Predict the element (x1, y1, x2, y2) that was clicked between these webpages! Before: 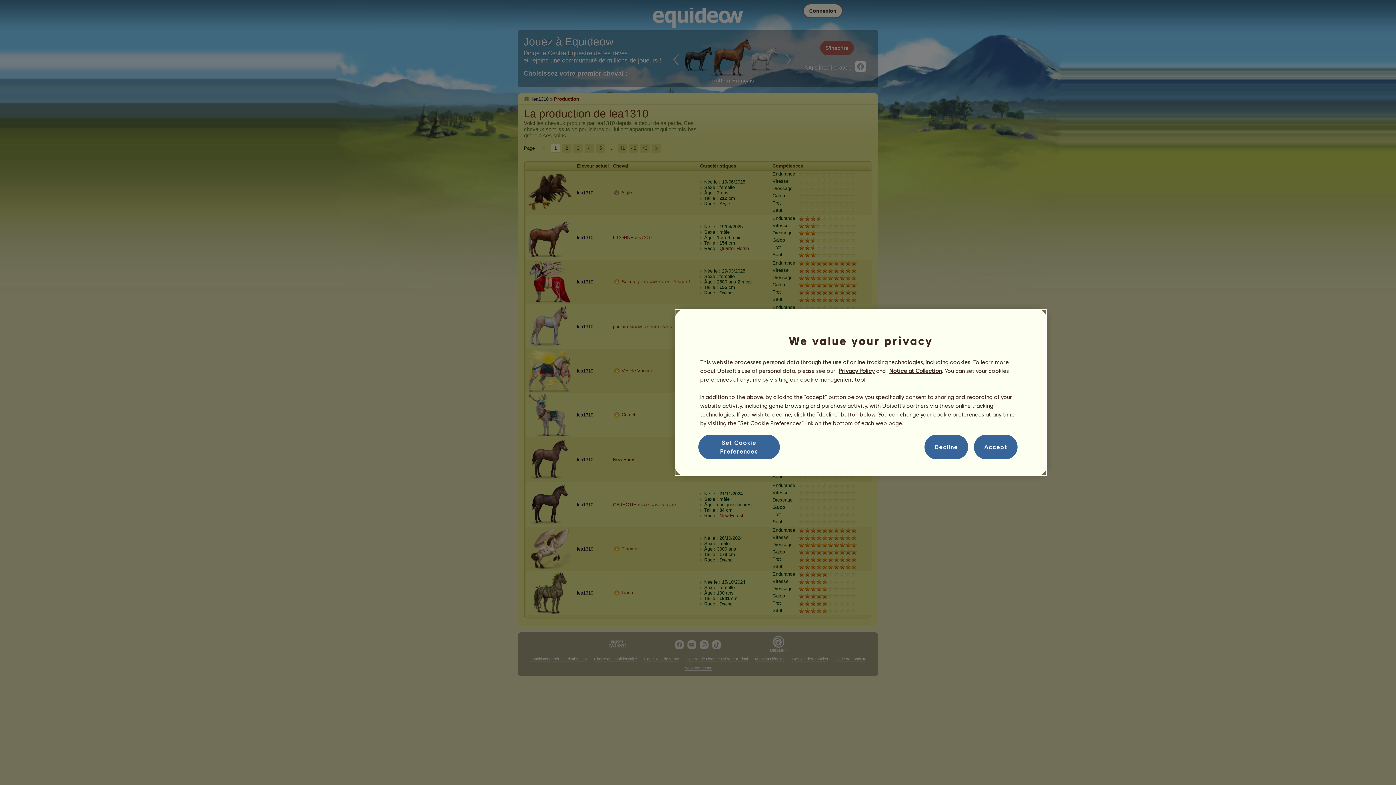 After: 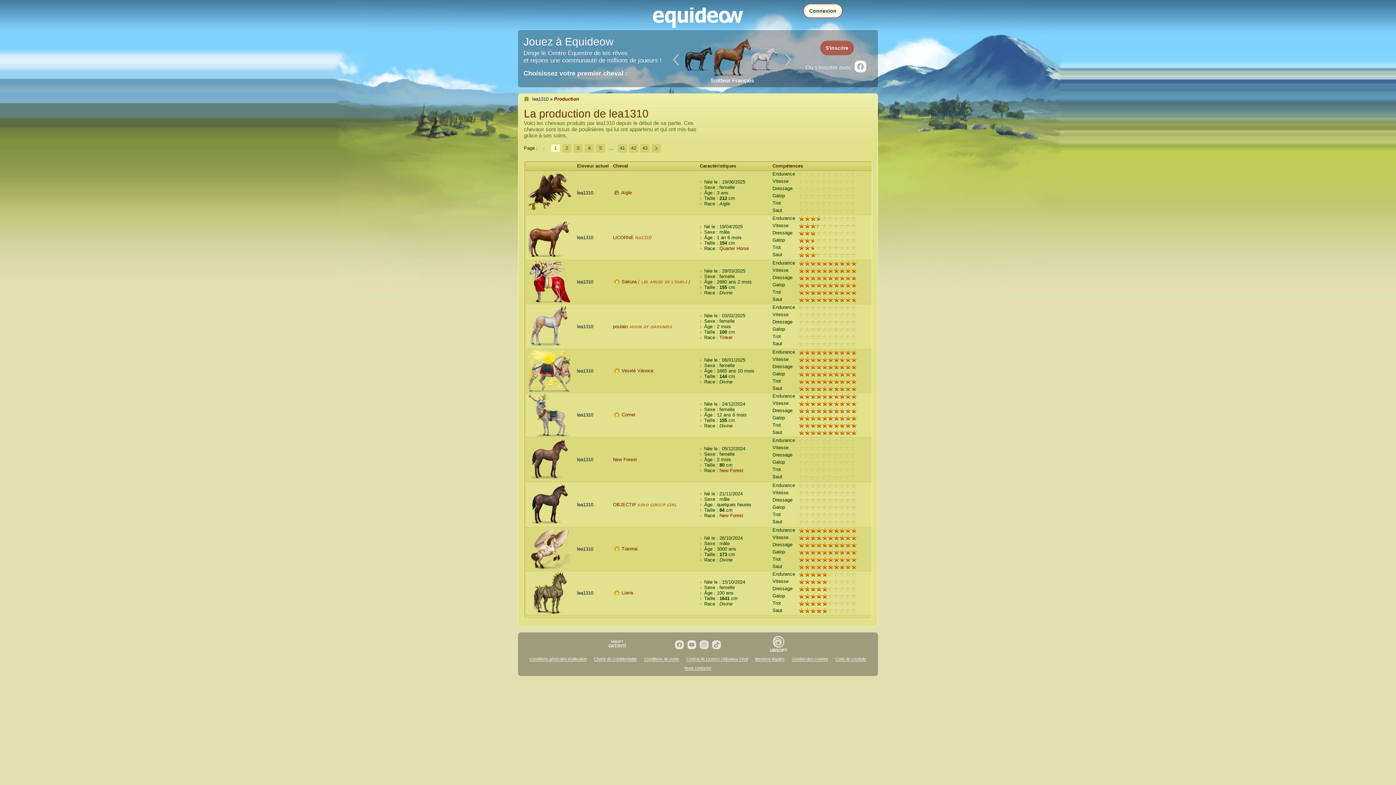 Action: bbox: (924, 434, 968, 459) label: Decline